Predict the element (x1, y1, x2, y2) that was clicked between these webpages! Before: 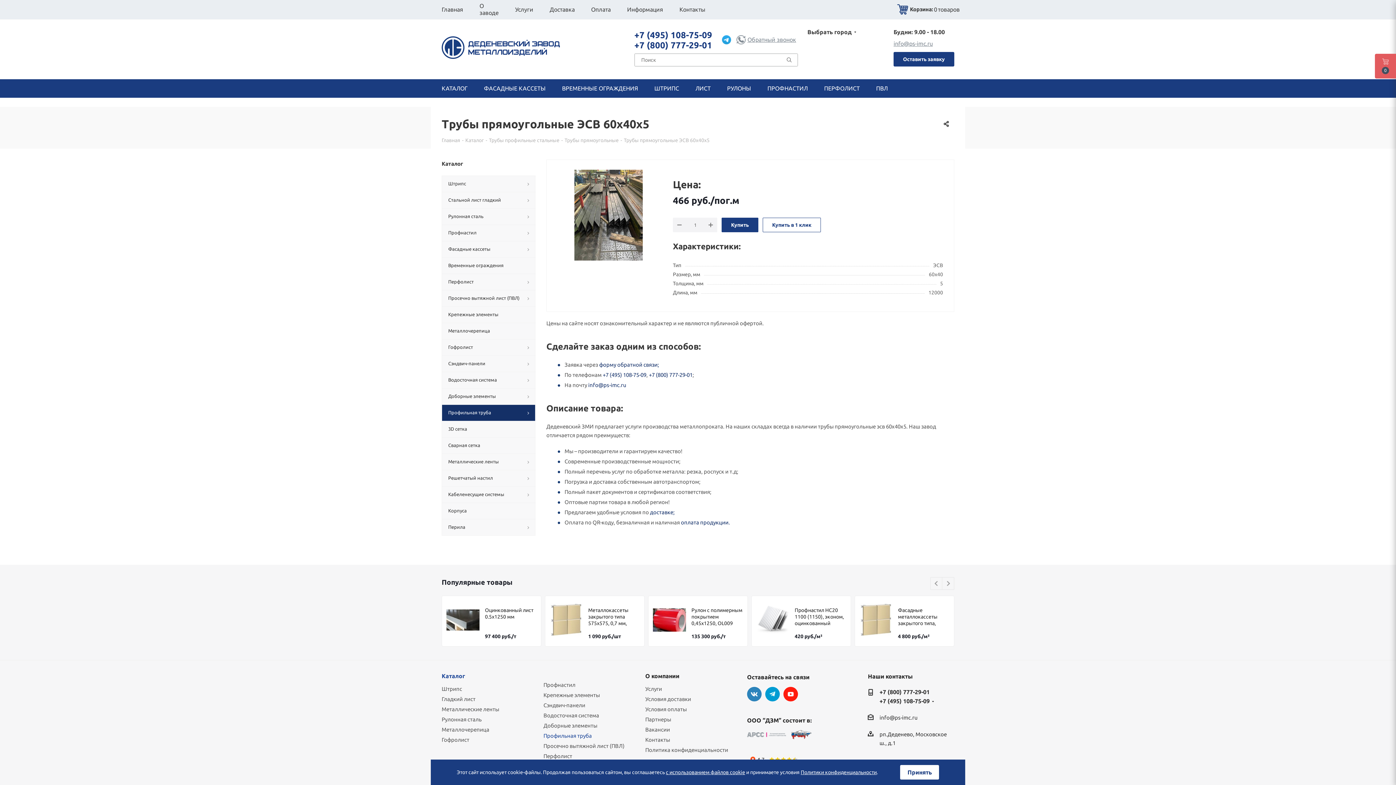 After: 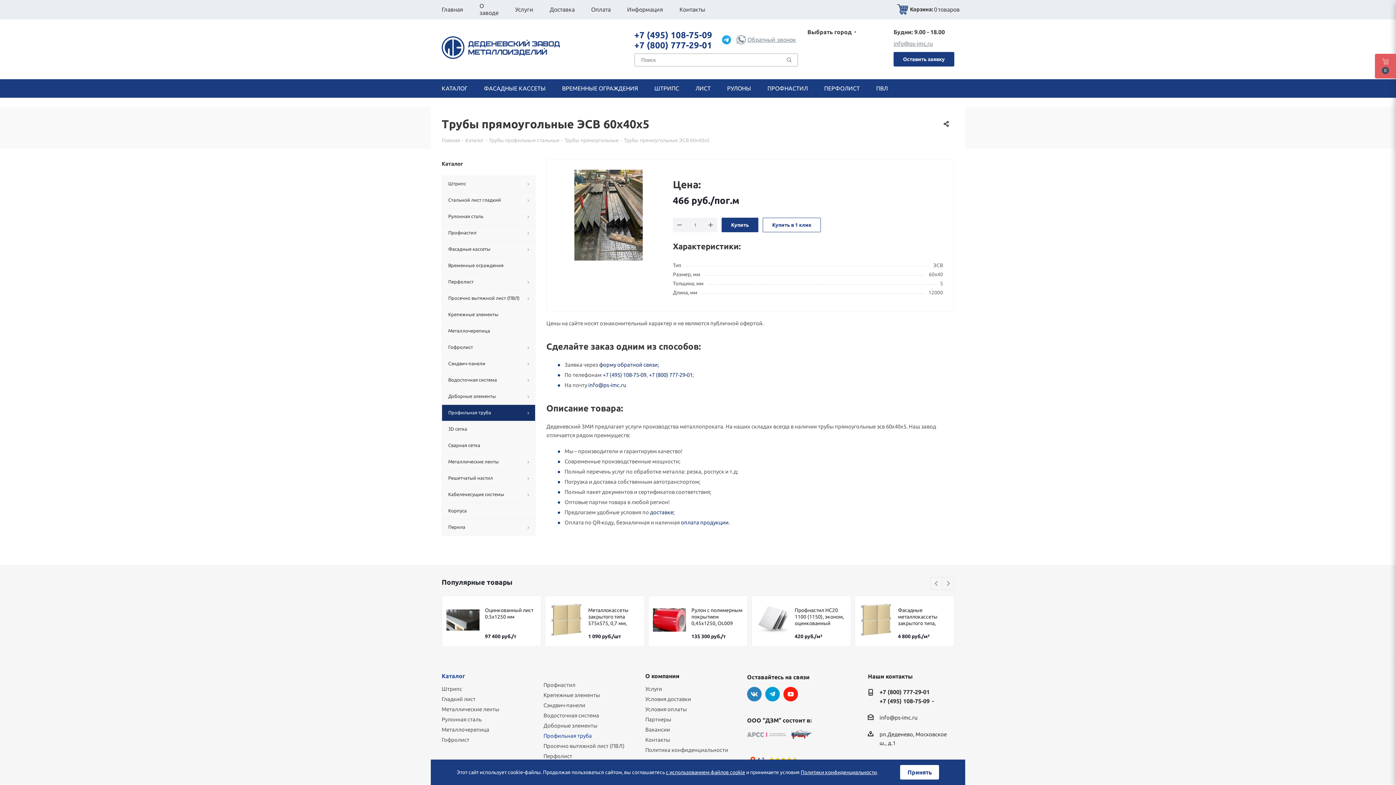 Action: label: +7 (800) 777-29-01 bbox: (879, 688, 934, 697)